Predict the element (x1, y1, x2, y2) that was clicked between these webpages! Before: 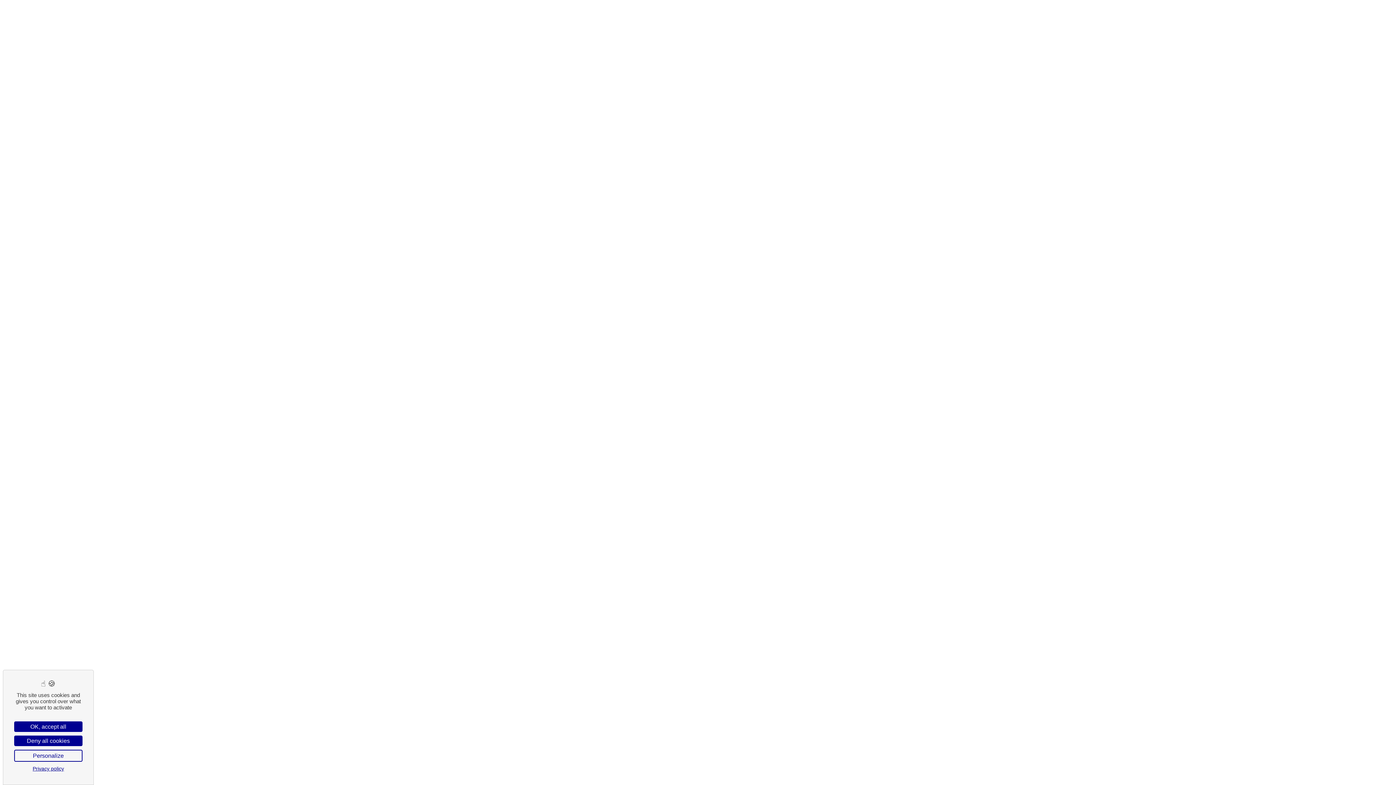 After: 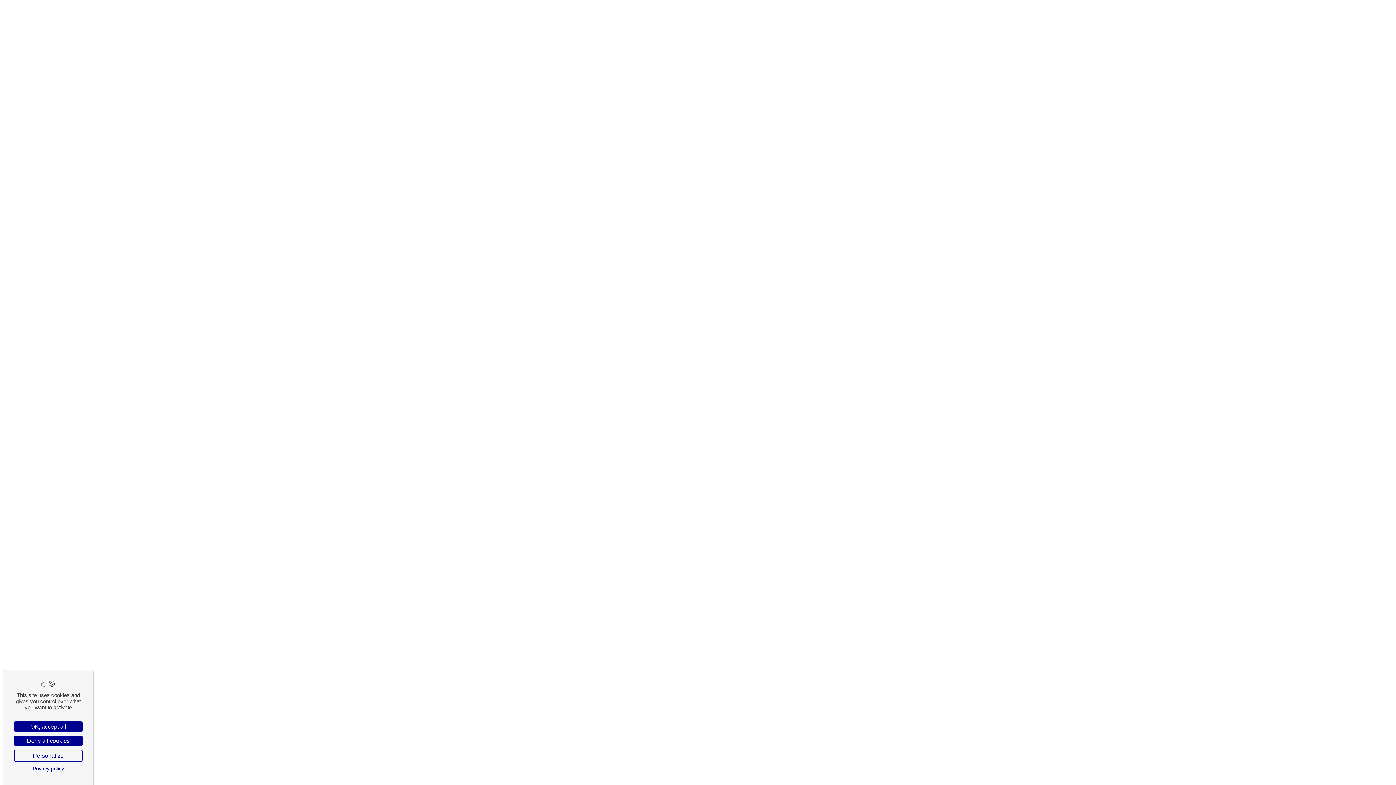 Action: label: Privacy policy bbox: (14, 765, 82, 772)